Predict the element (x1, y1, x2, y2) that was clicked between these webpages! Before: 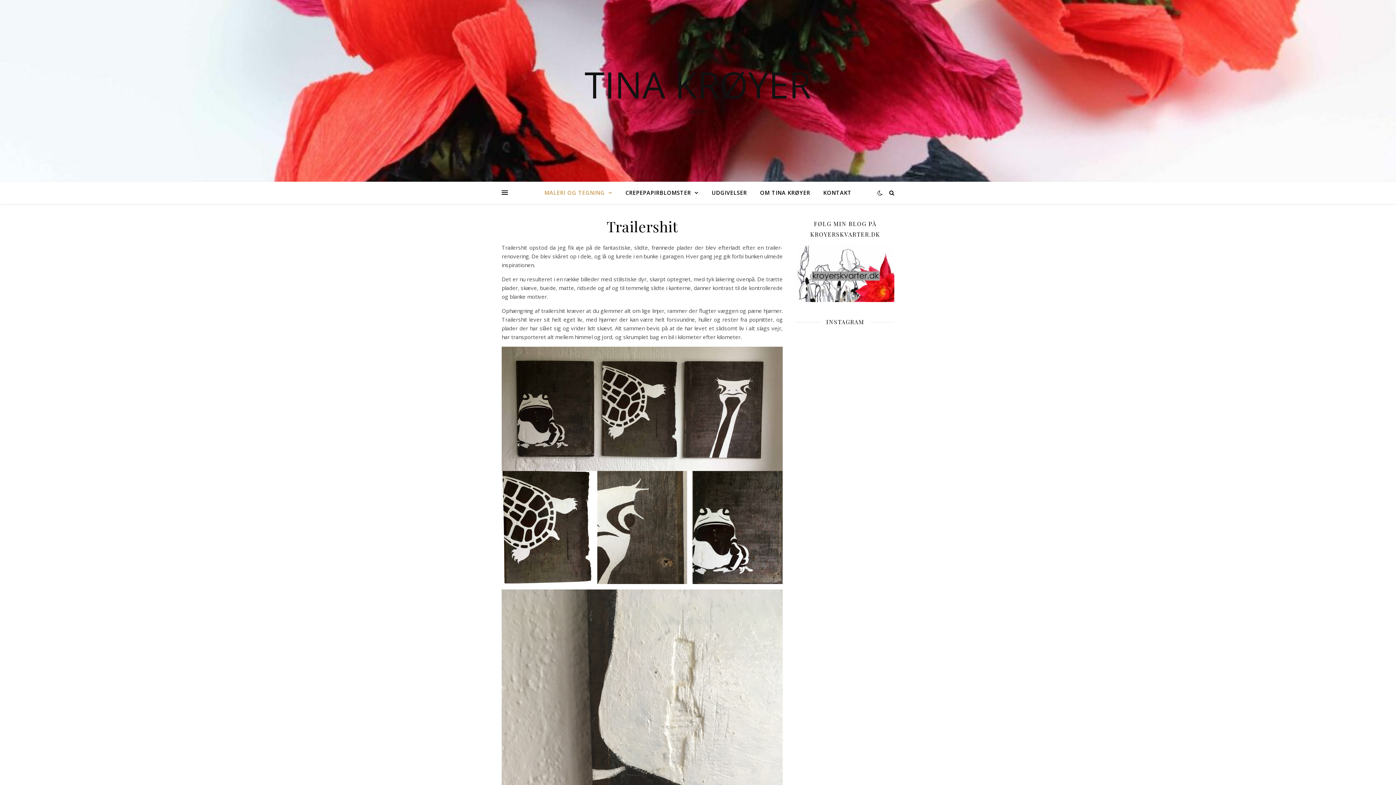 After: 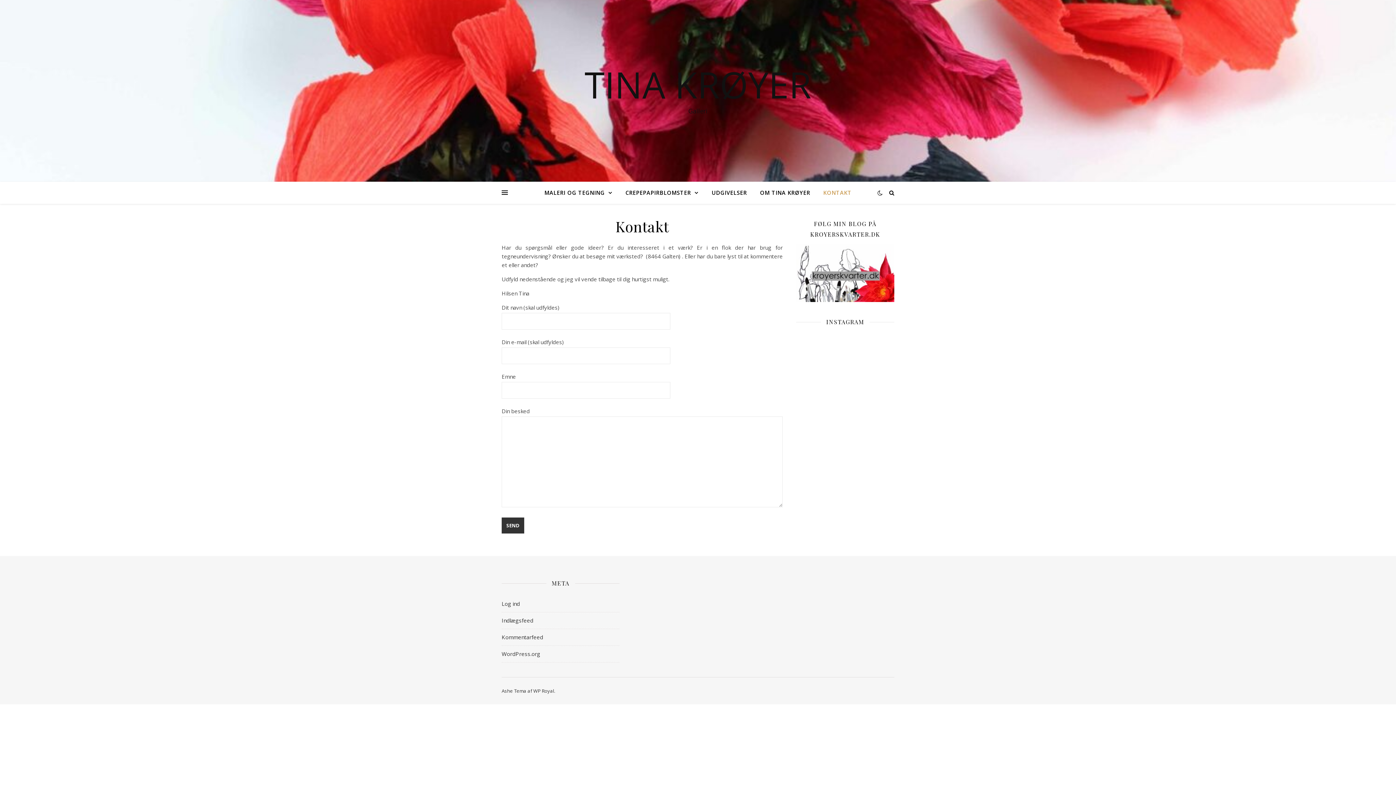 Action: label: KONTAKT bbox: (817, 181, 851, 203)